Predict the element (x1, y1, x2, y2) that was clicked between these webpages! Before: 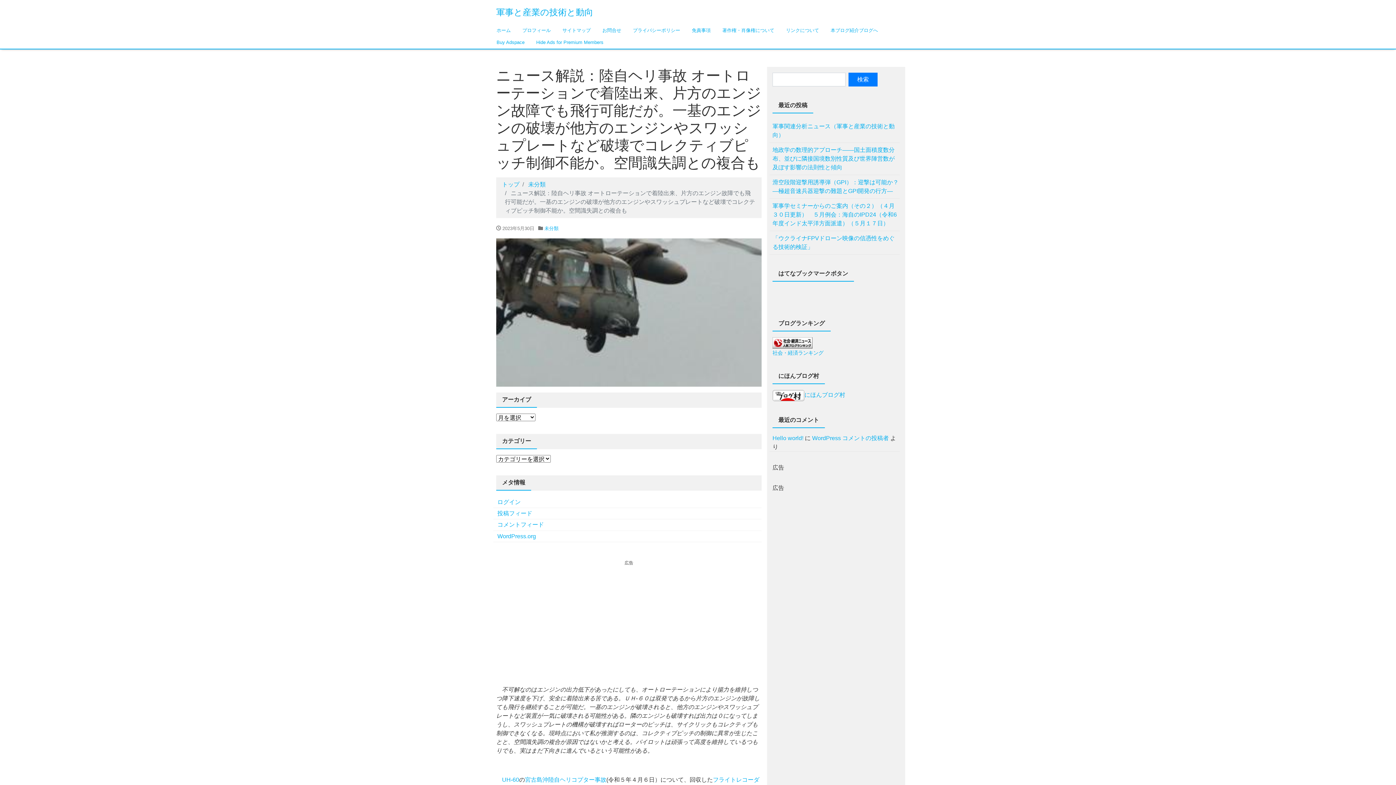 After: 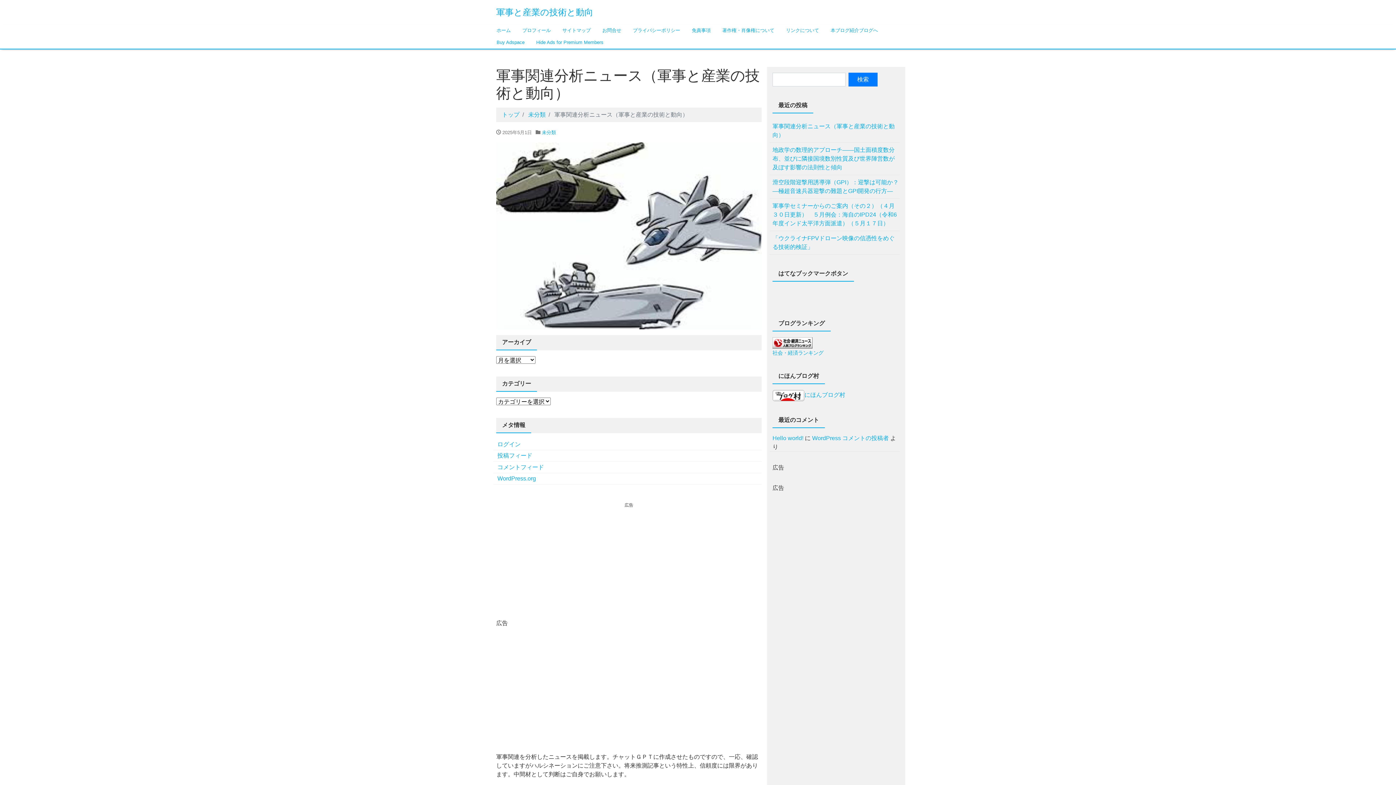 Action: label: 軍事関連分析ニュース（軍事と産業の技術と動向） bbox: (772, 119, 900, 142)